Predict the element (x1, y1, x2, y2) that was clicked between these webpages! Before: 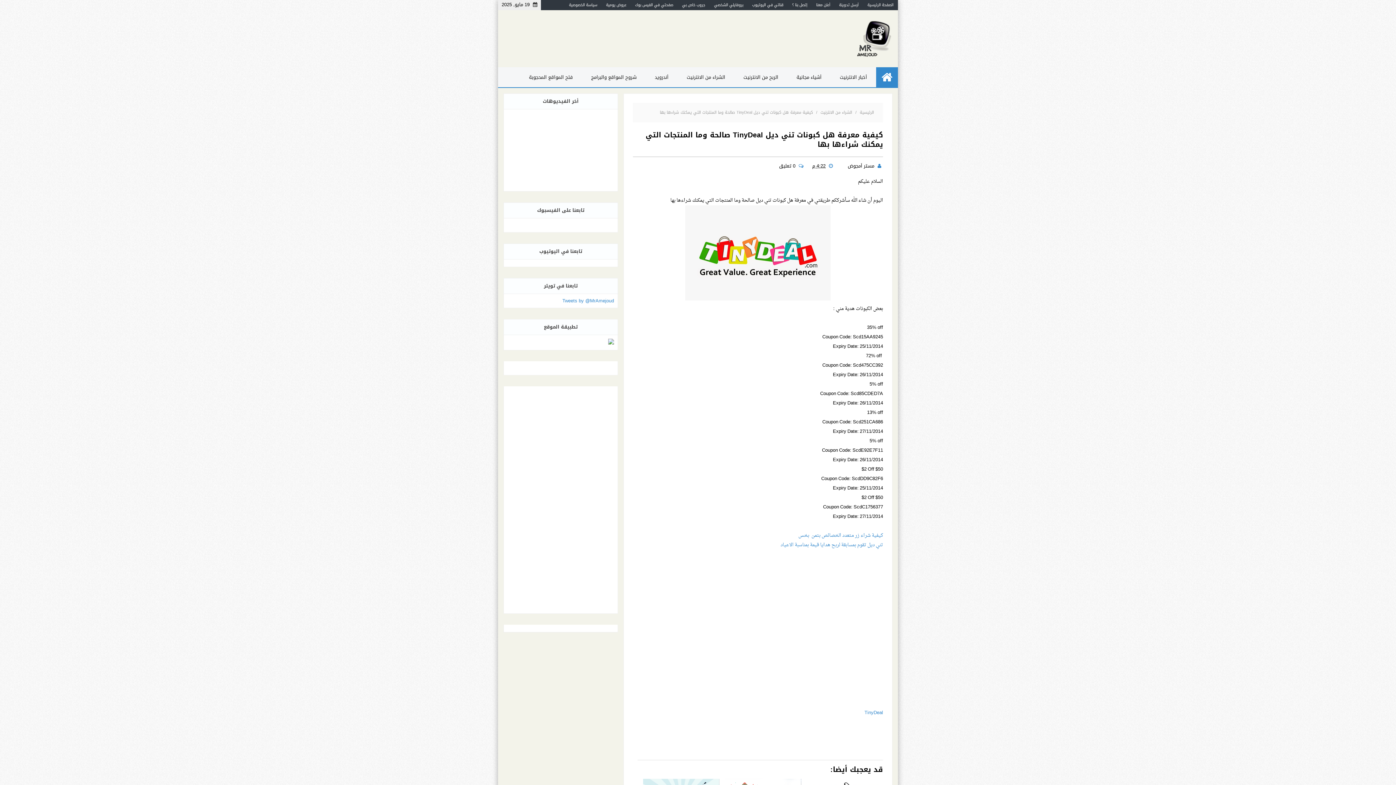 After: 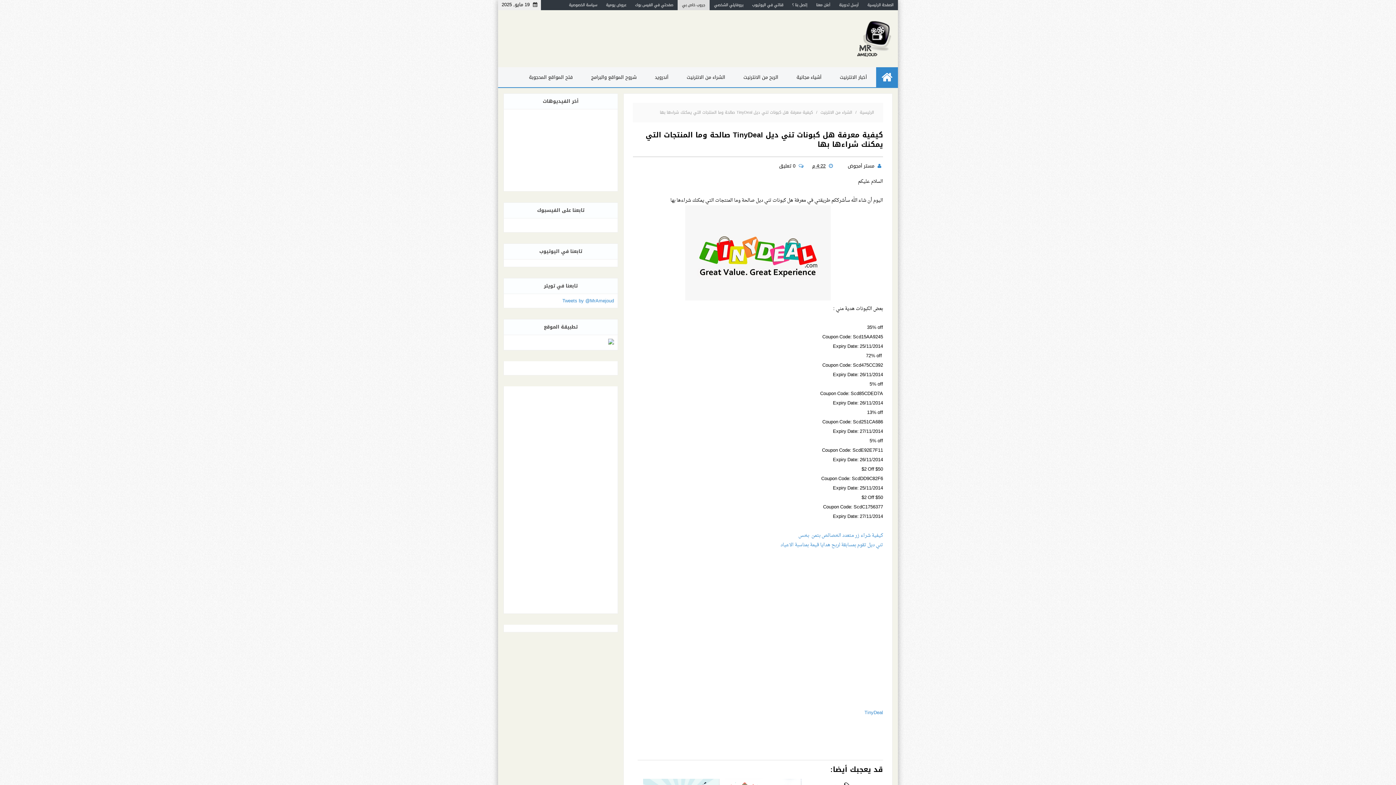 Action: bbox: (677, 0, 709, 10) label: جروب خاص بي